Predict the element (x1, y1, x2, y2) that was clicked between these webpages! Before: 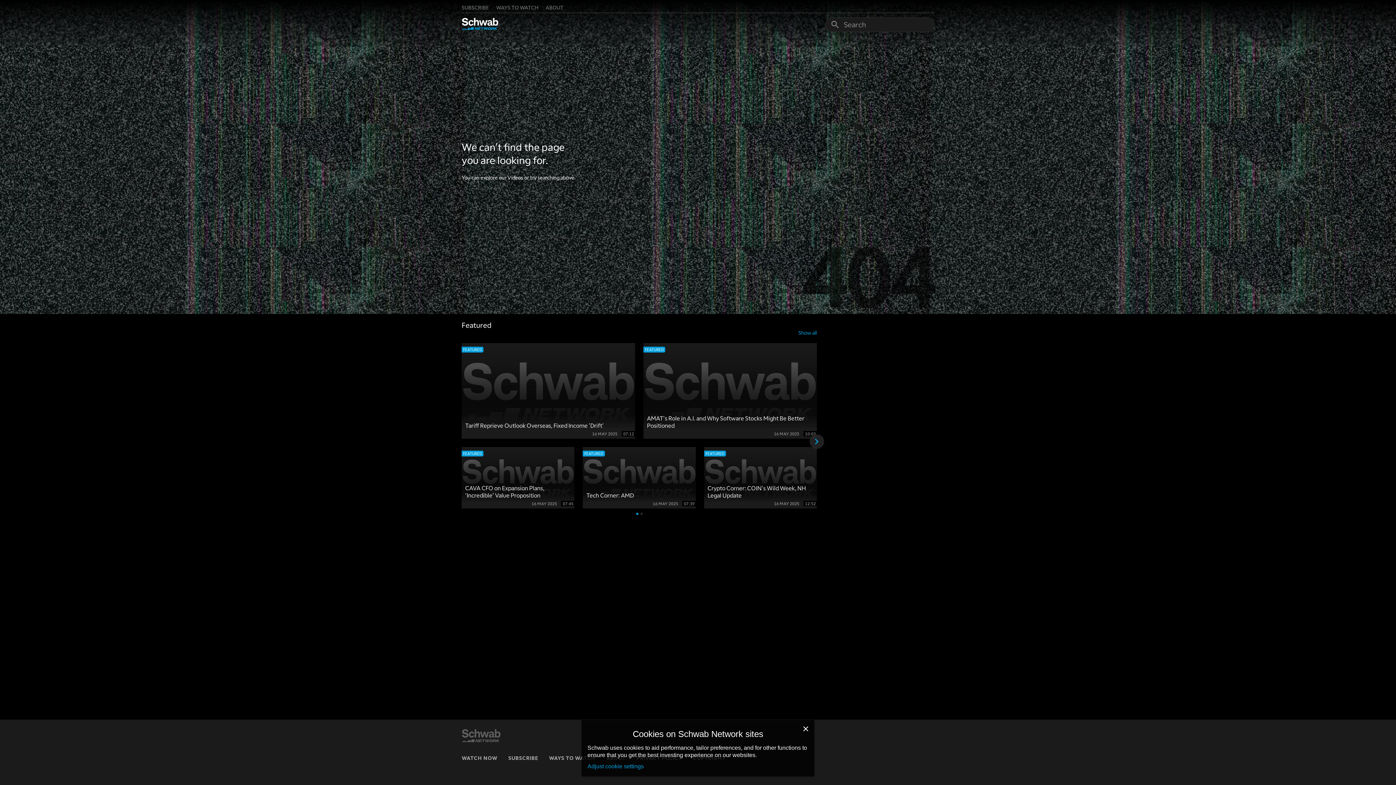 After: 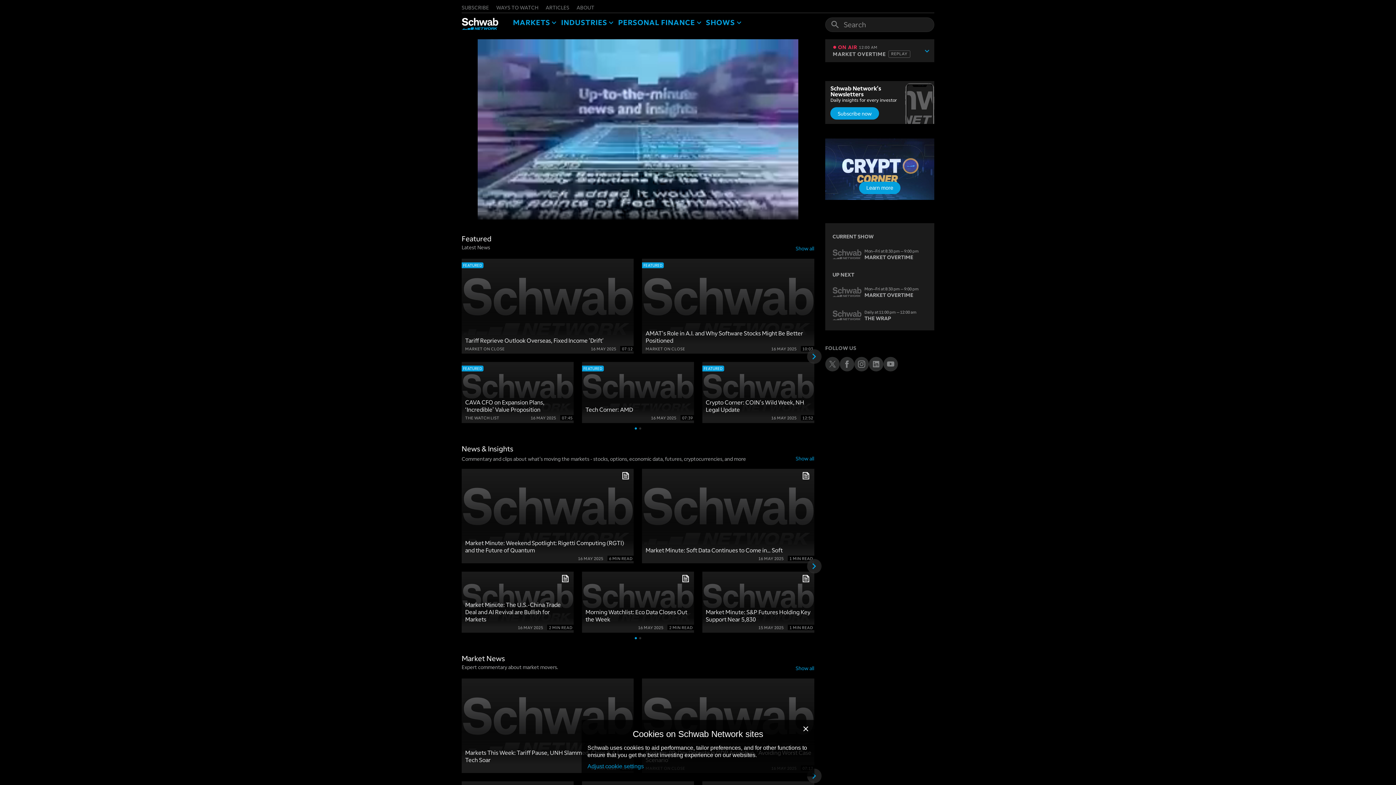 Action: bbox: (461, 17, 513, 29)